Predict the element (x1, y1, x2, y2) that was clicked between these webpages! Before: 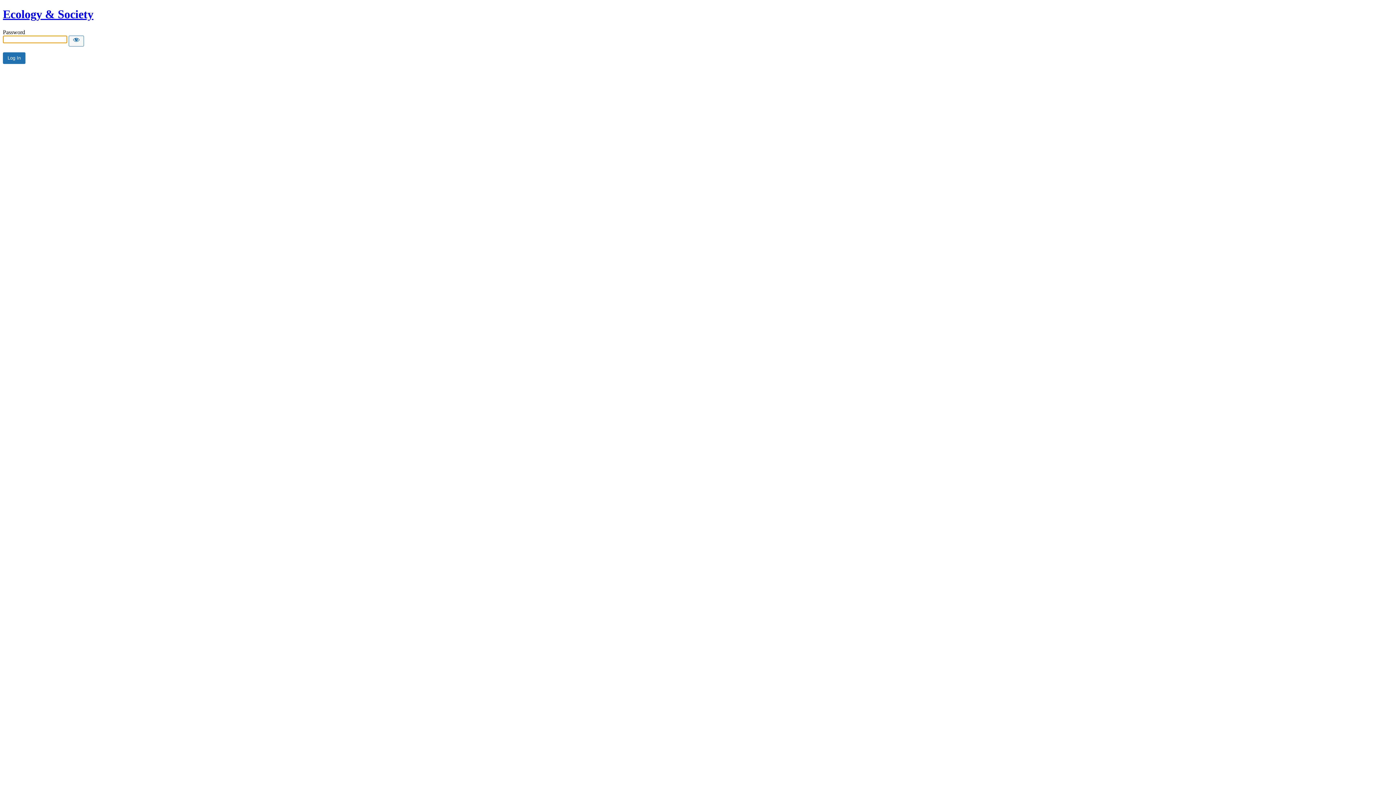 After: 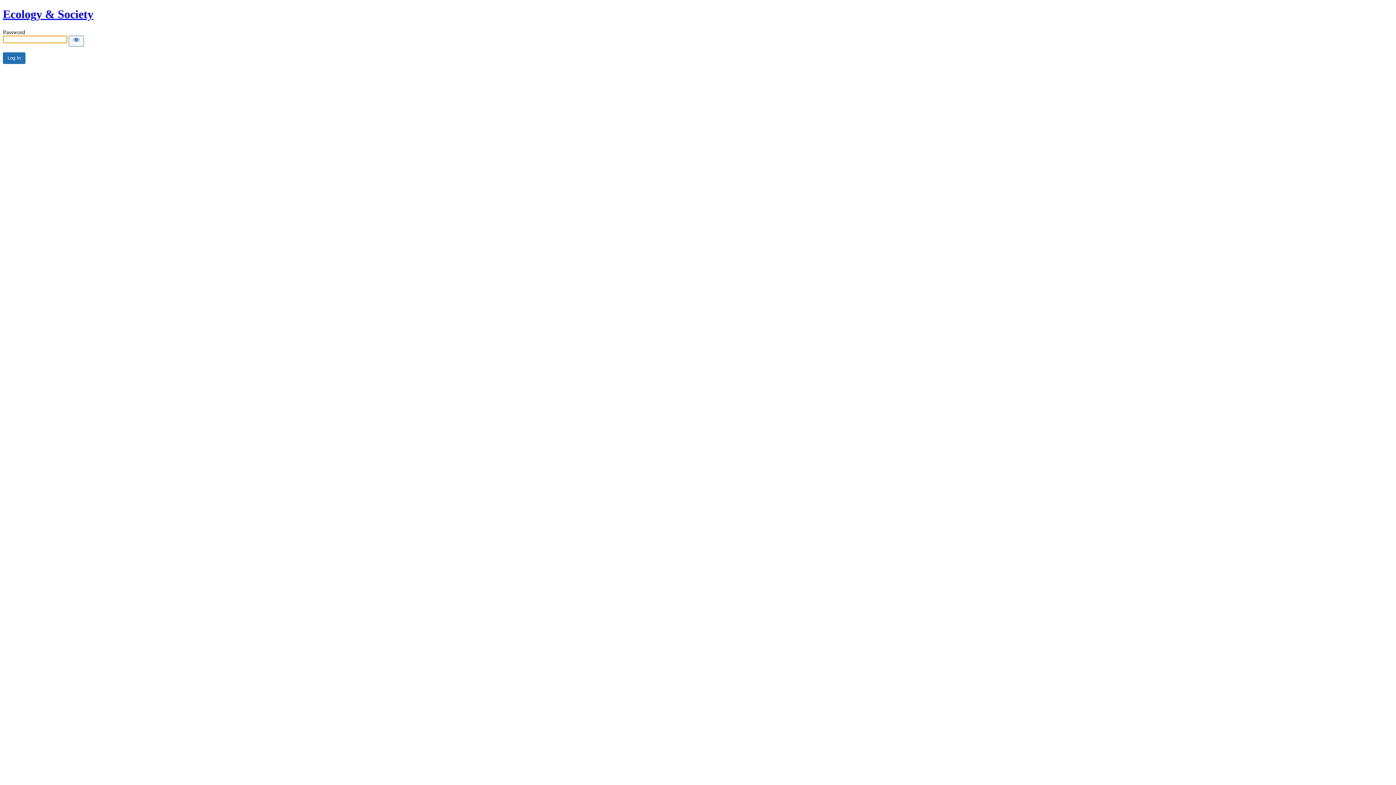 Action: label: Ecology & Society bbox: (2, 7, 93, 20)